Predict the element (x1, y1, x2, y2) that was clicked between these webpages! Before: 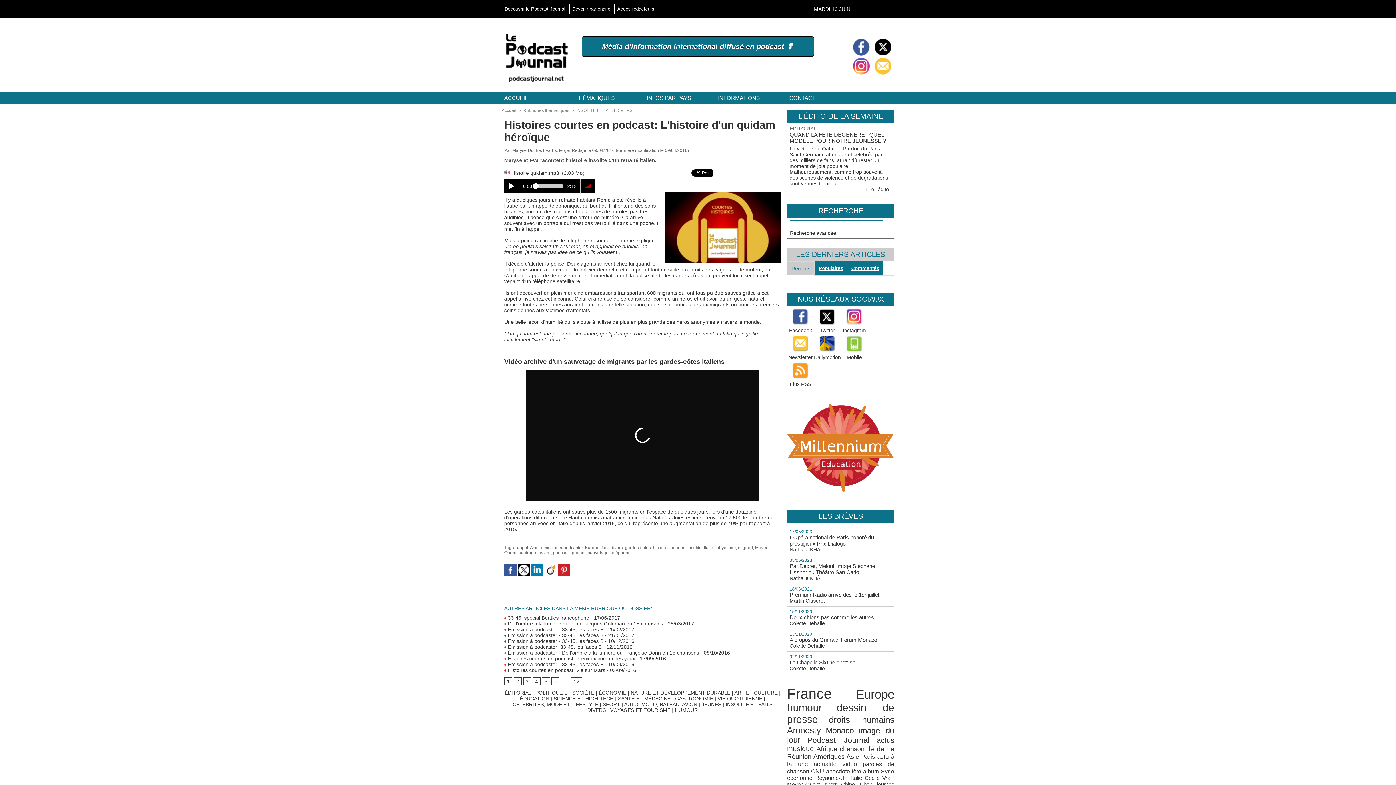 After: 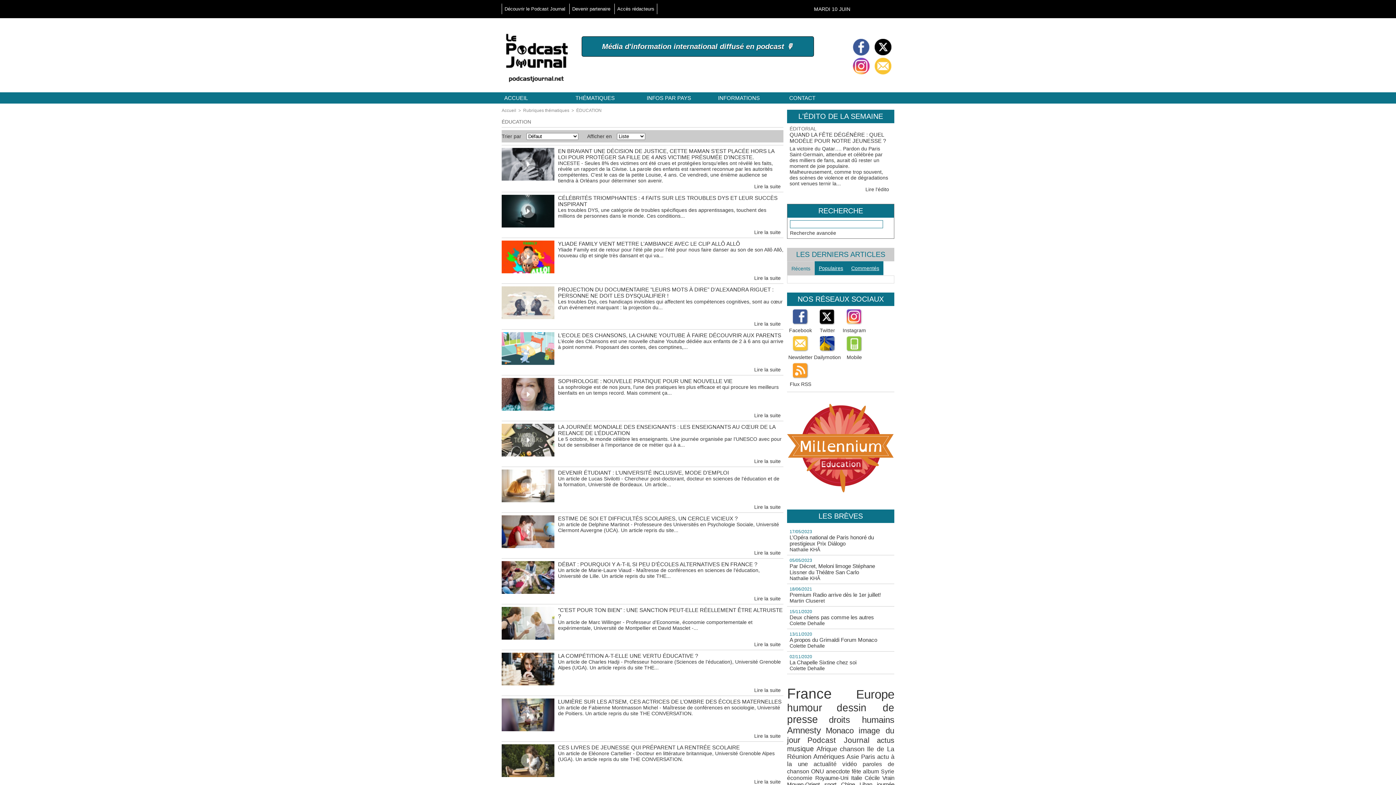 Action: bbox: (520, 696, 549, 701) label: ÉDUCATION